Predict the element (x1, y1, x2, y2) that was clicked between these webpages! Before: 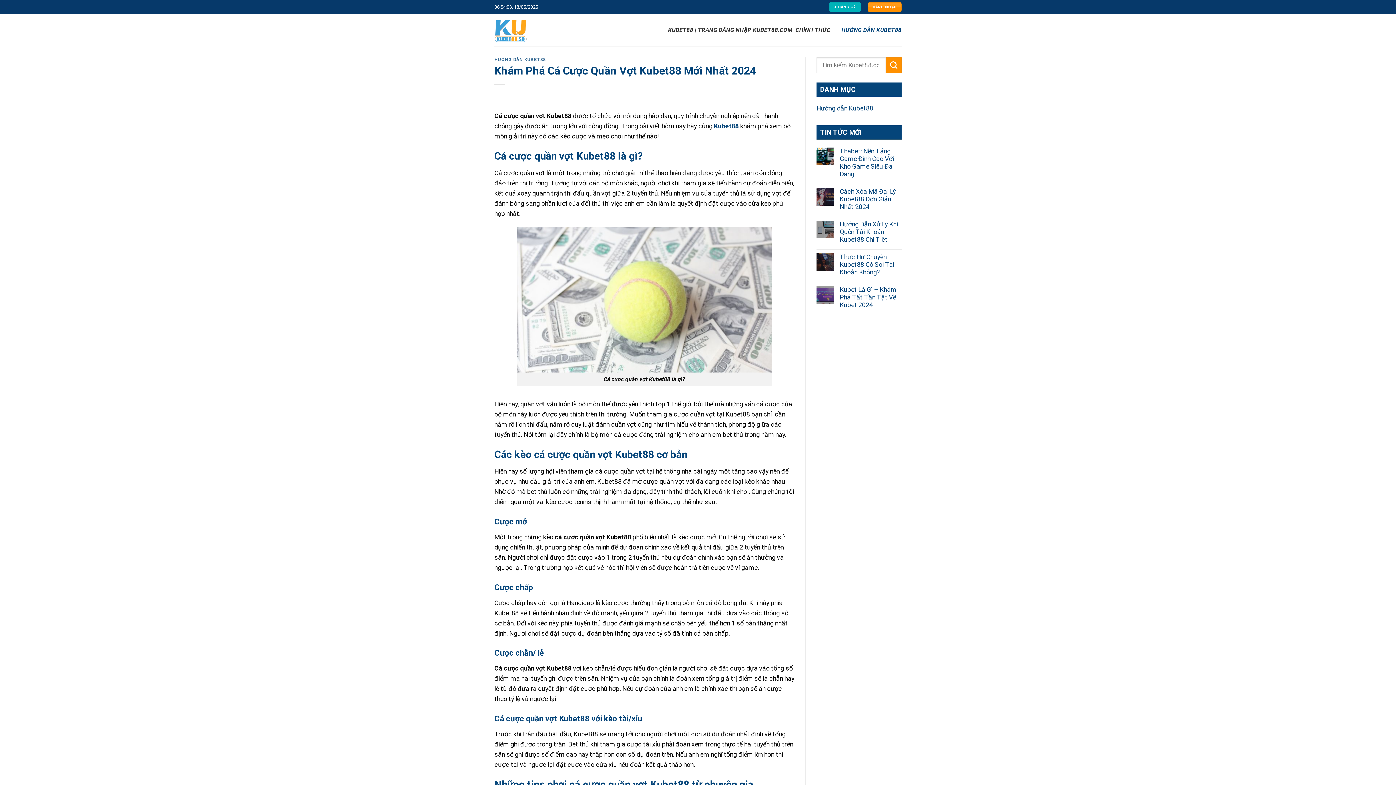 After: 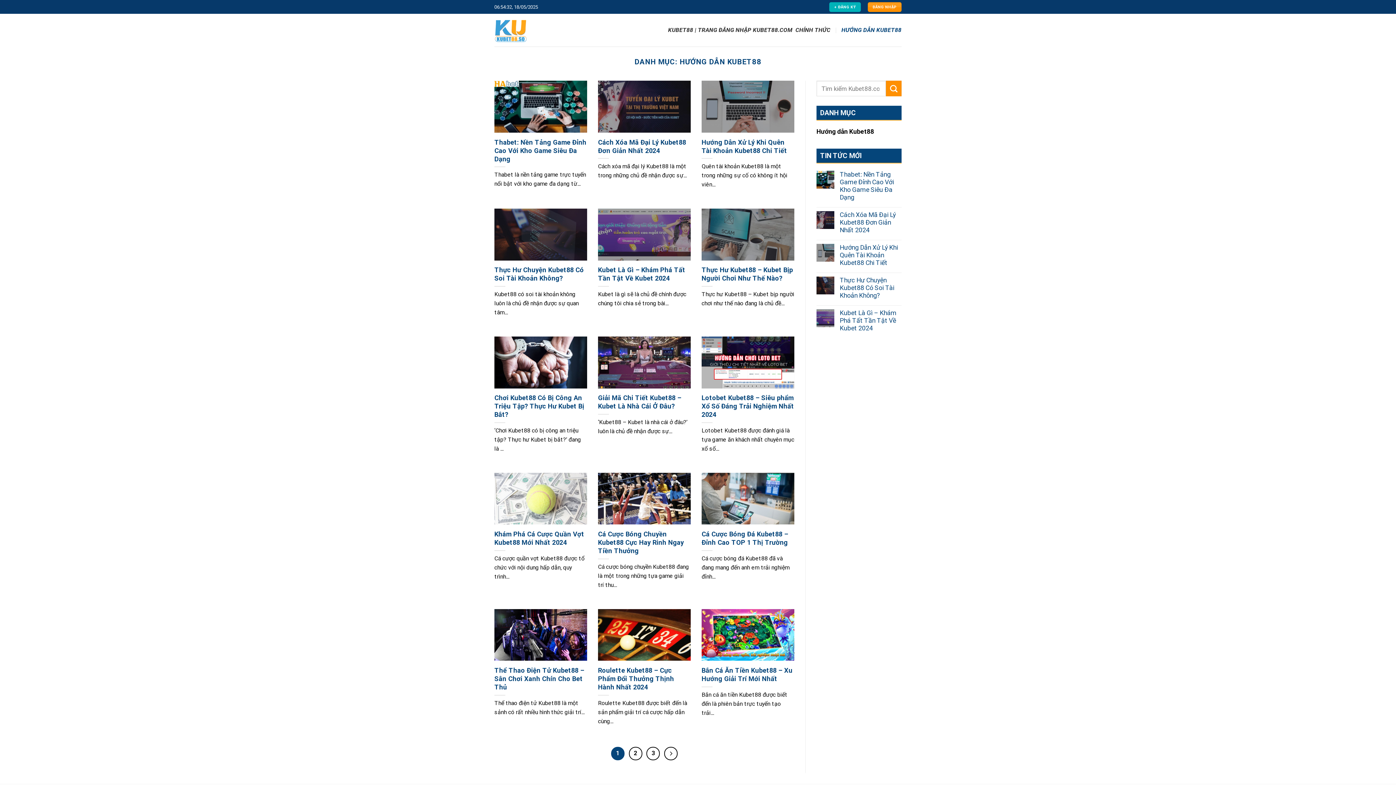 Action: label: HƯỚNG DẪN KUBET88 bbox: (494, 57, 545, 62)